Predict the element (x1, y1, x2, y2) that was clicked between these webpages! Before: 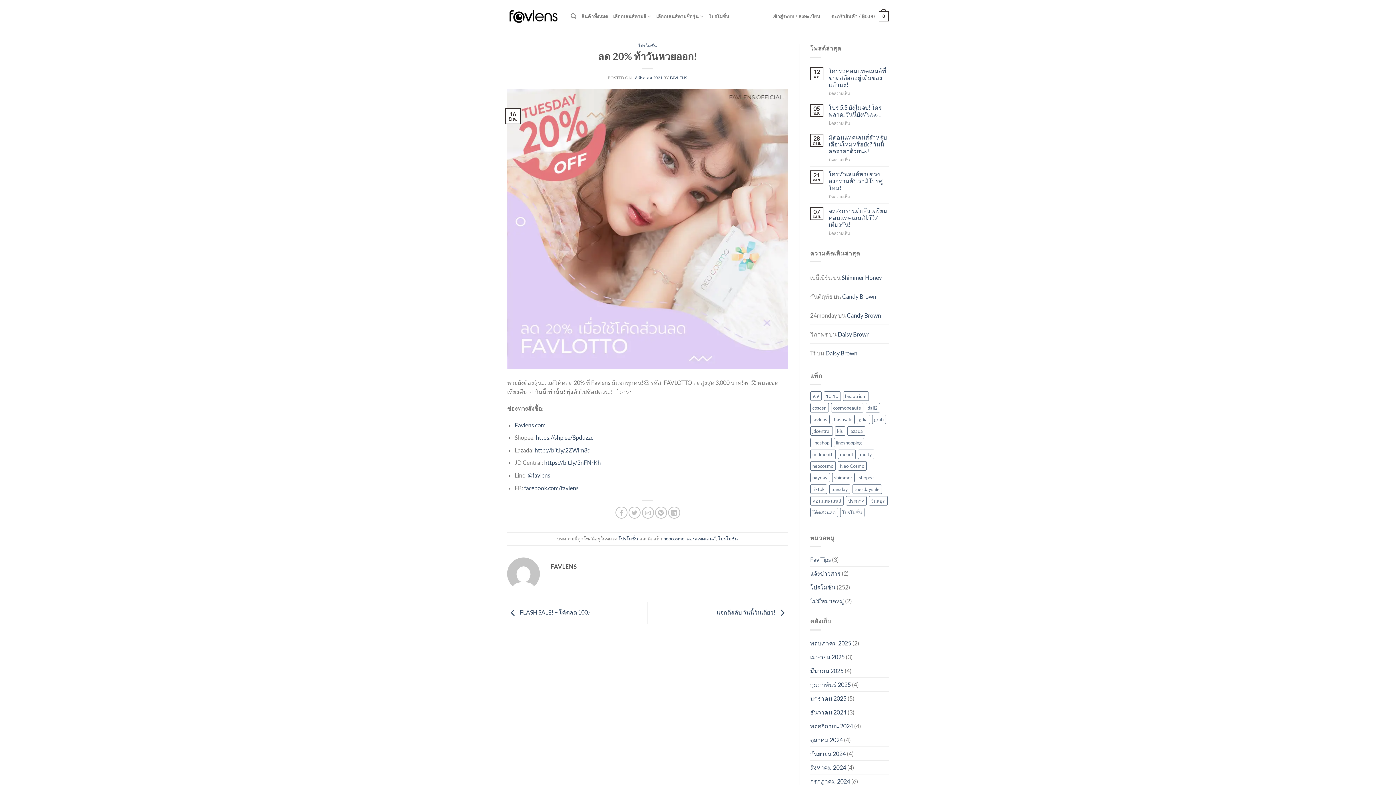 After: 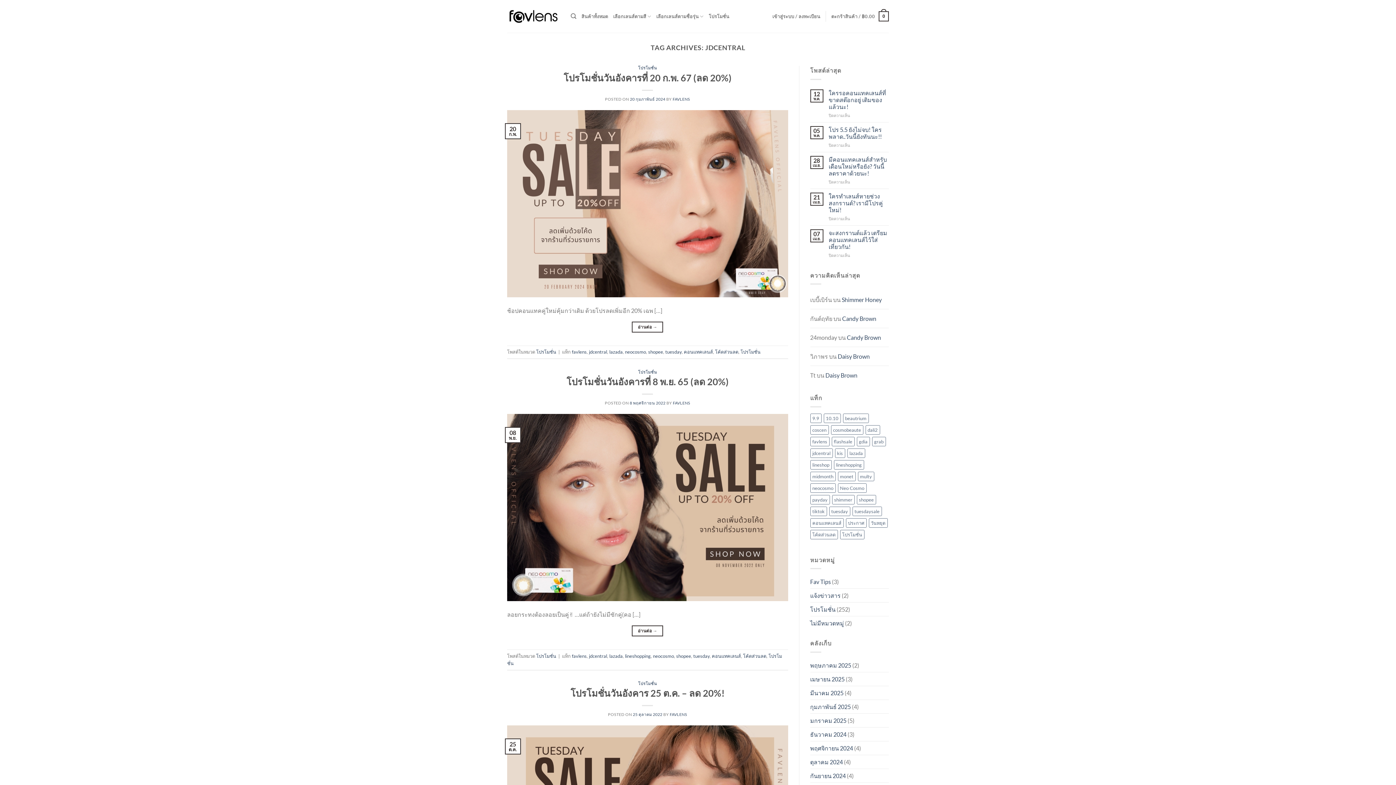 Action: label: jdcentral (43 รายการ) bbox: (810, 426, 832, 435)